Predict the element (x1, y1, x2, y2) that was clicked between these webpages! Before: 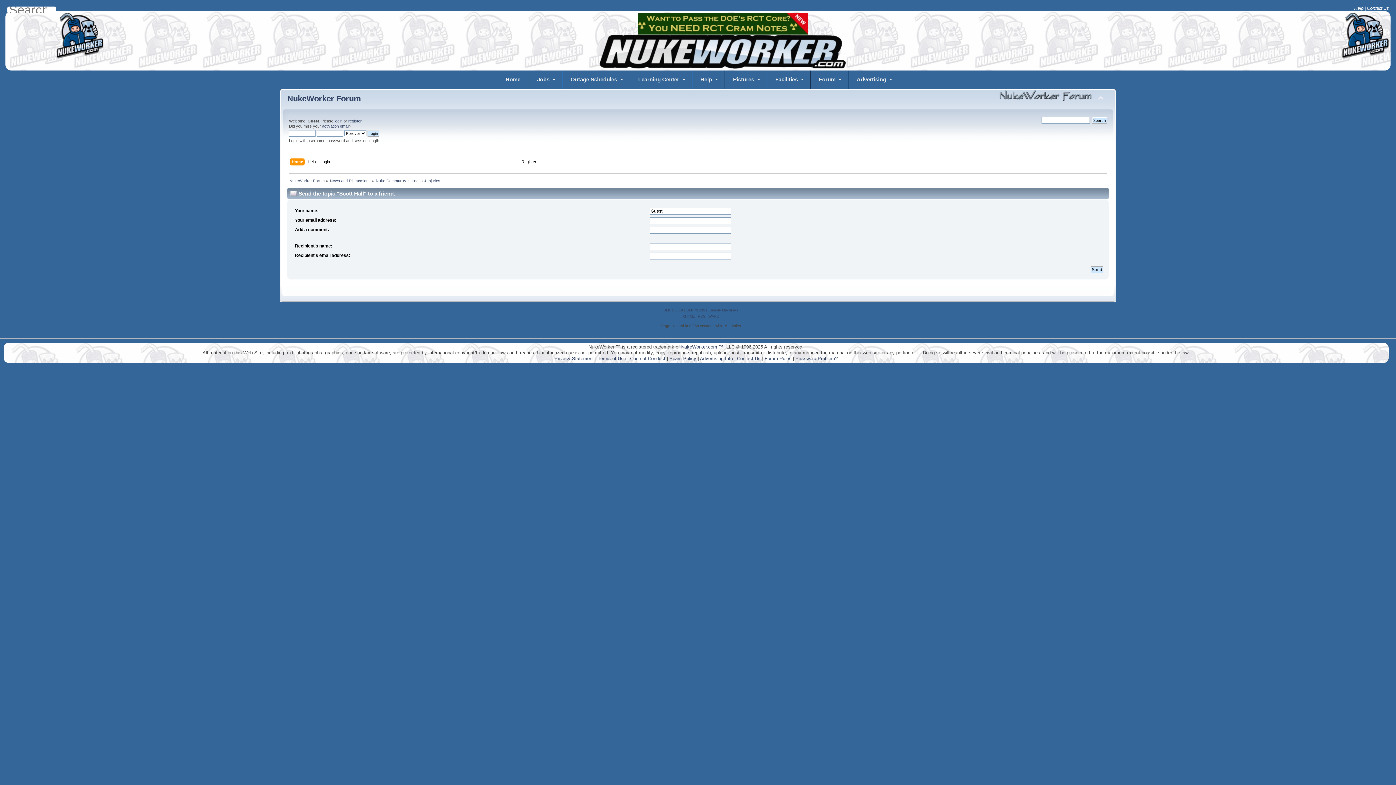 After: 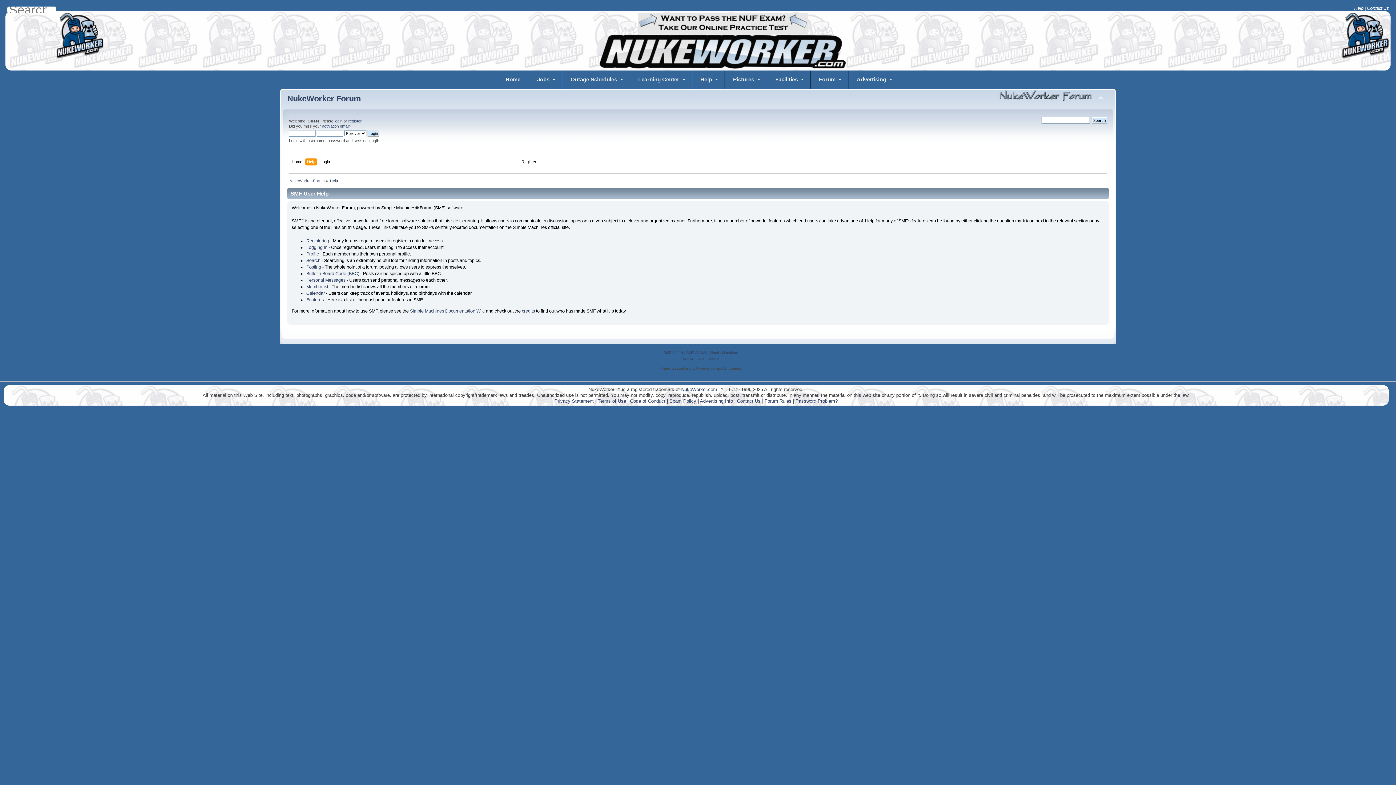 Action: label: Help bbox: (307, 158, 317, 166)